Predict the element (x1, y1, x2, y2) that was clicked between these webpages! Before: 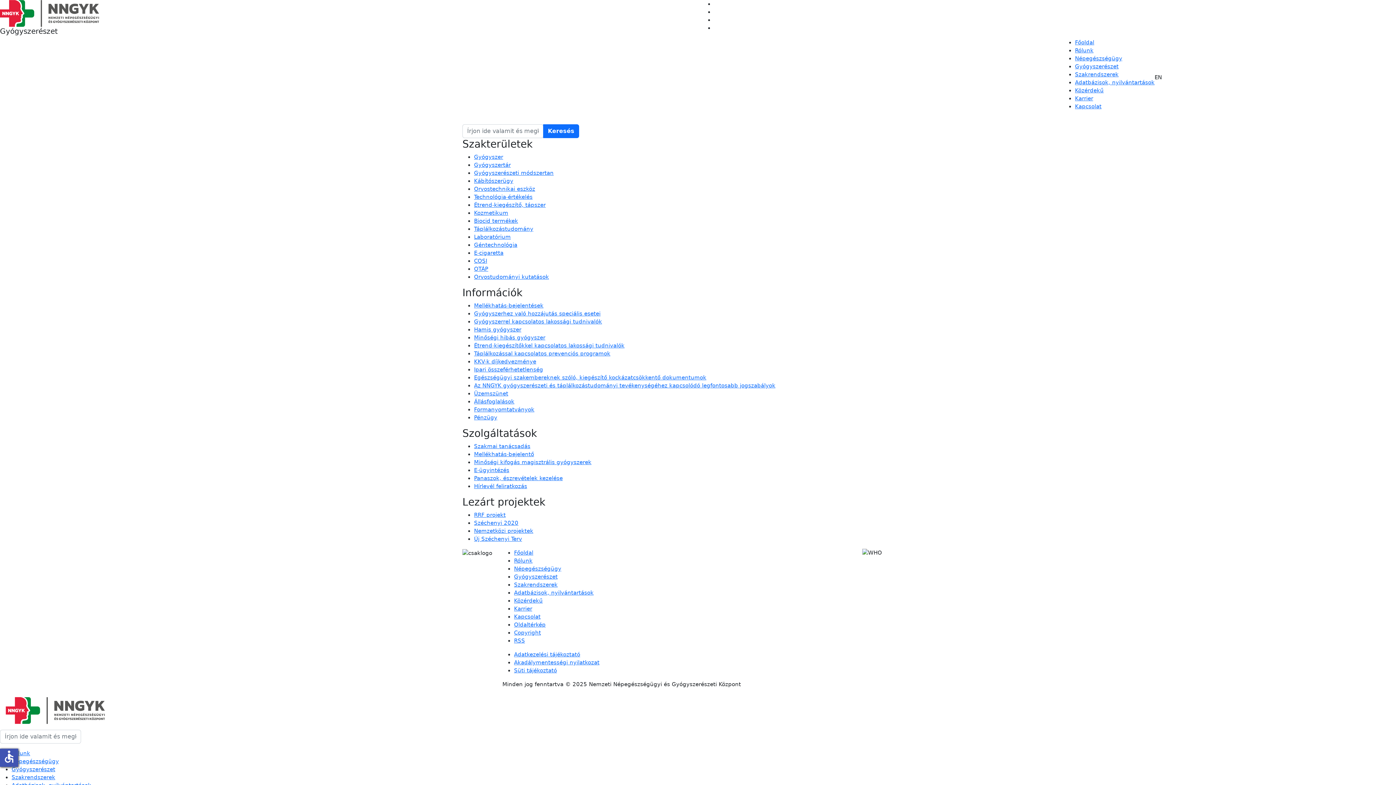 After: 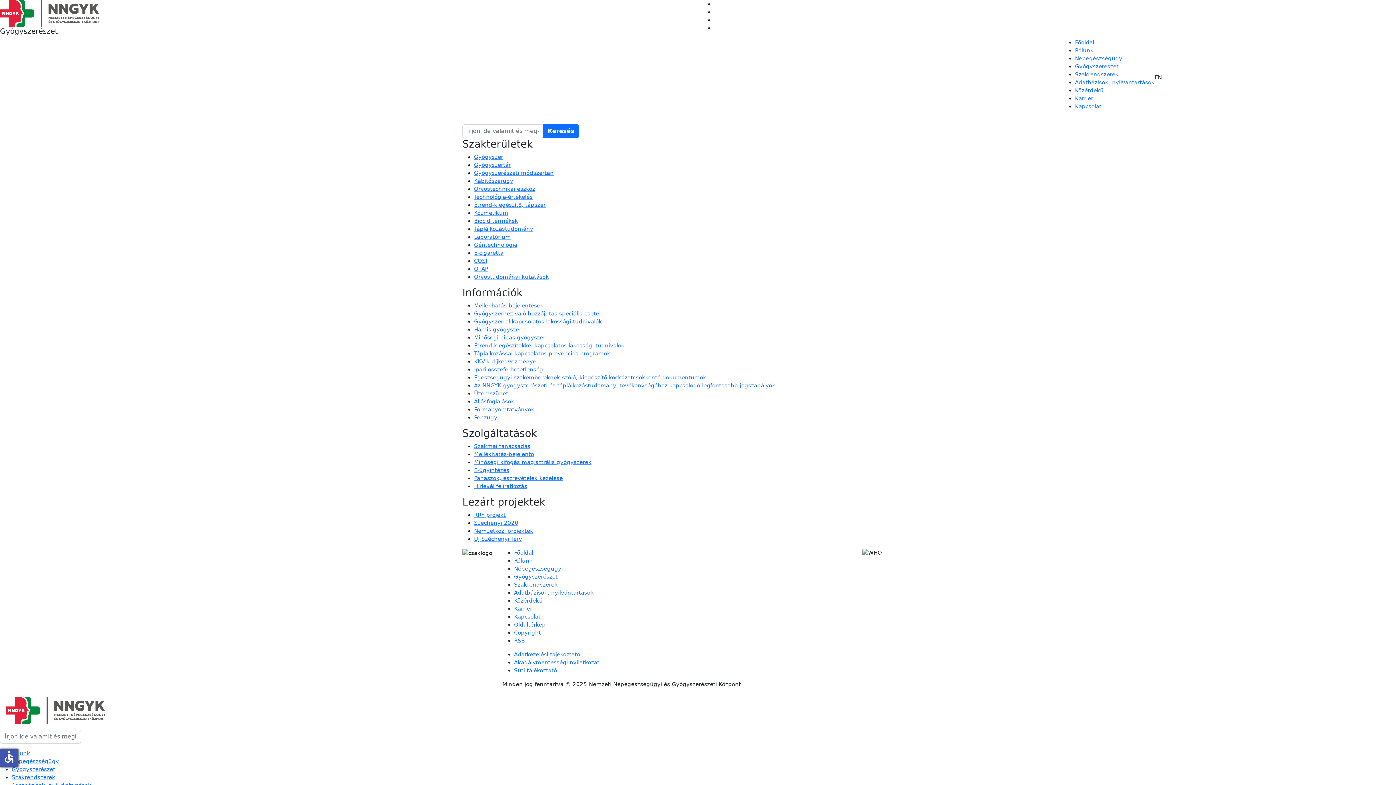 Action: bbox: (514, 573, 557, 580) label: Gyógyszerészet